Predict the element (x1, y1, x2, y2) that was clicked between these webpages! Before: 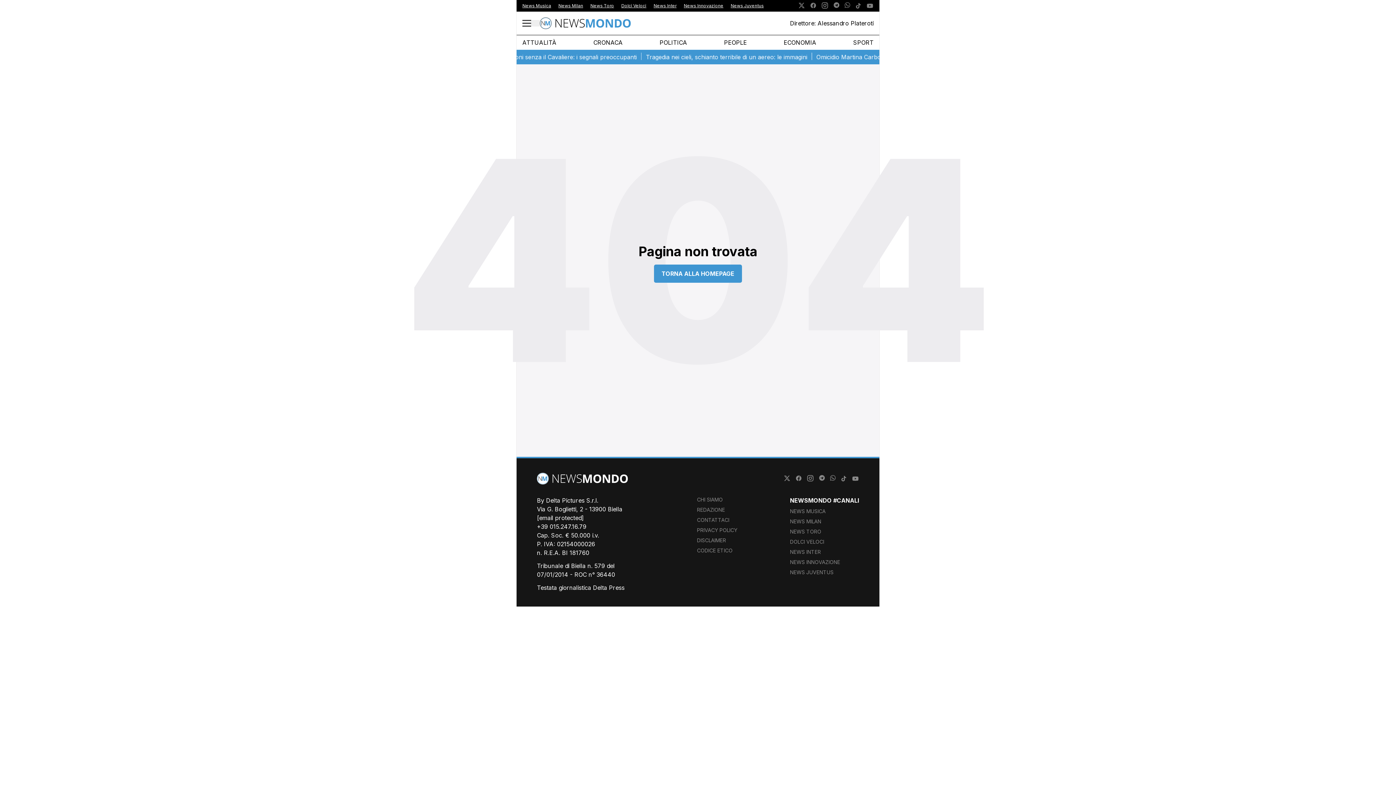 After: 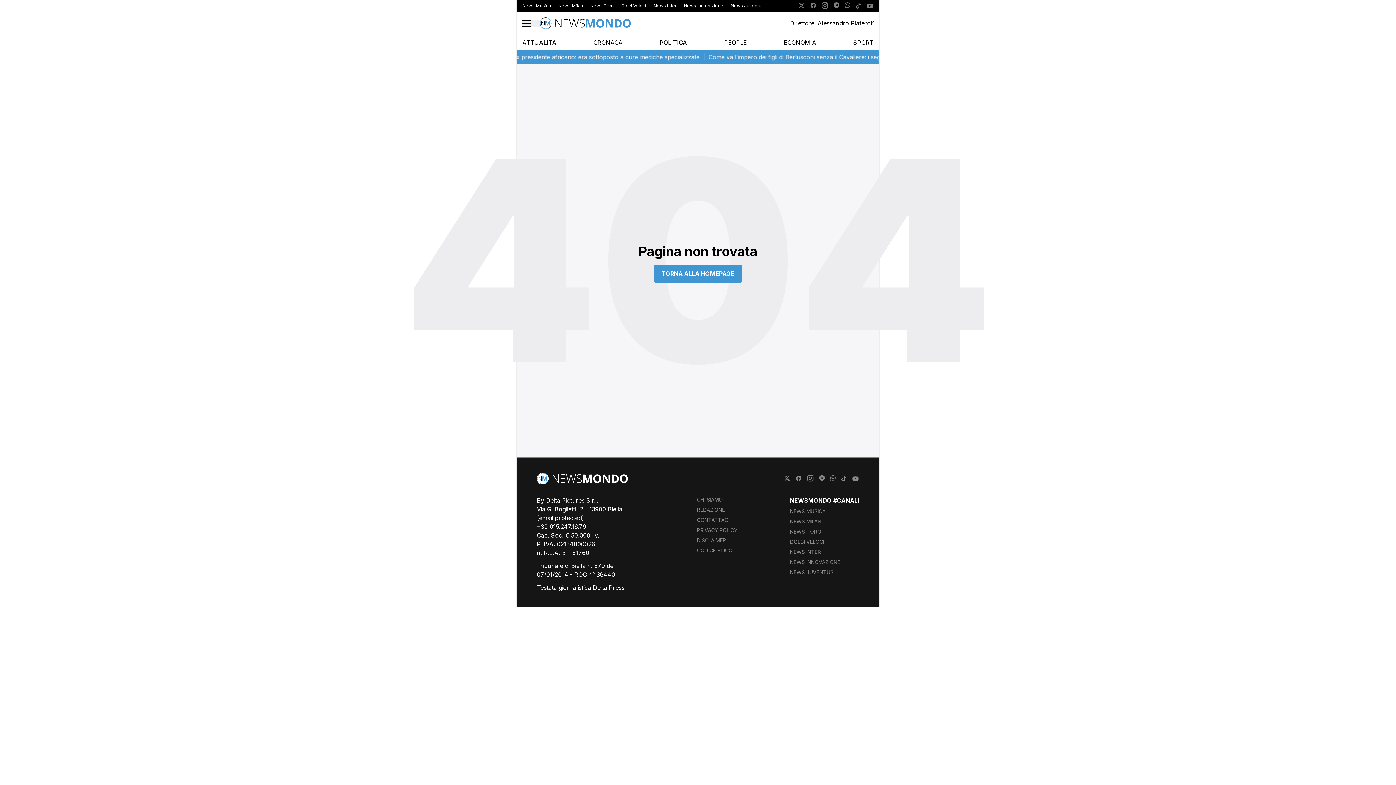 Action: bbox: (621, 2, 646, 8) label: Dolci Veloci